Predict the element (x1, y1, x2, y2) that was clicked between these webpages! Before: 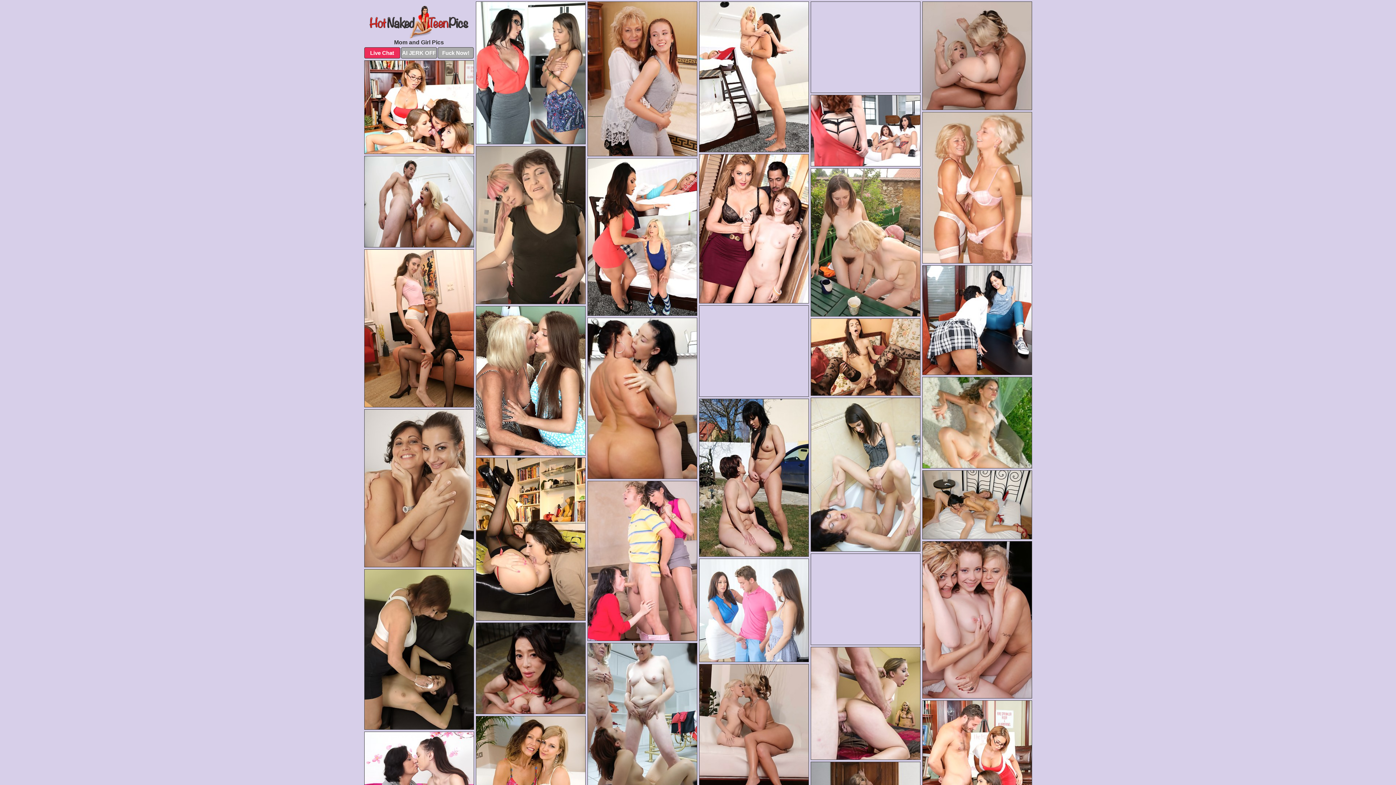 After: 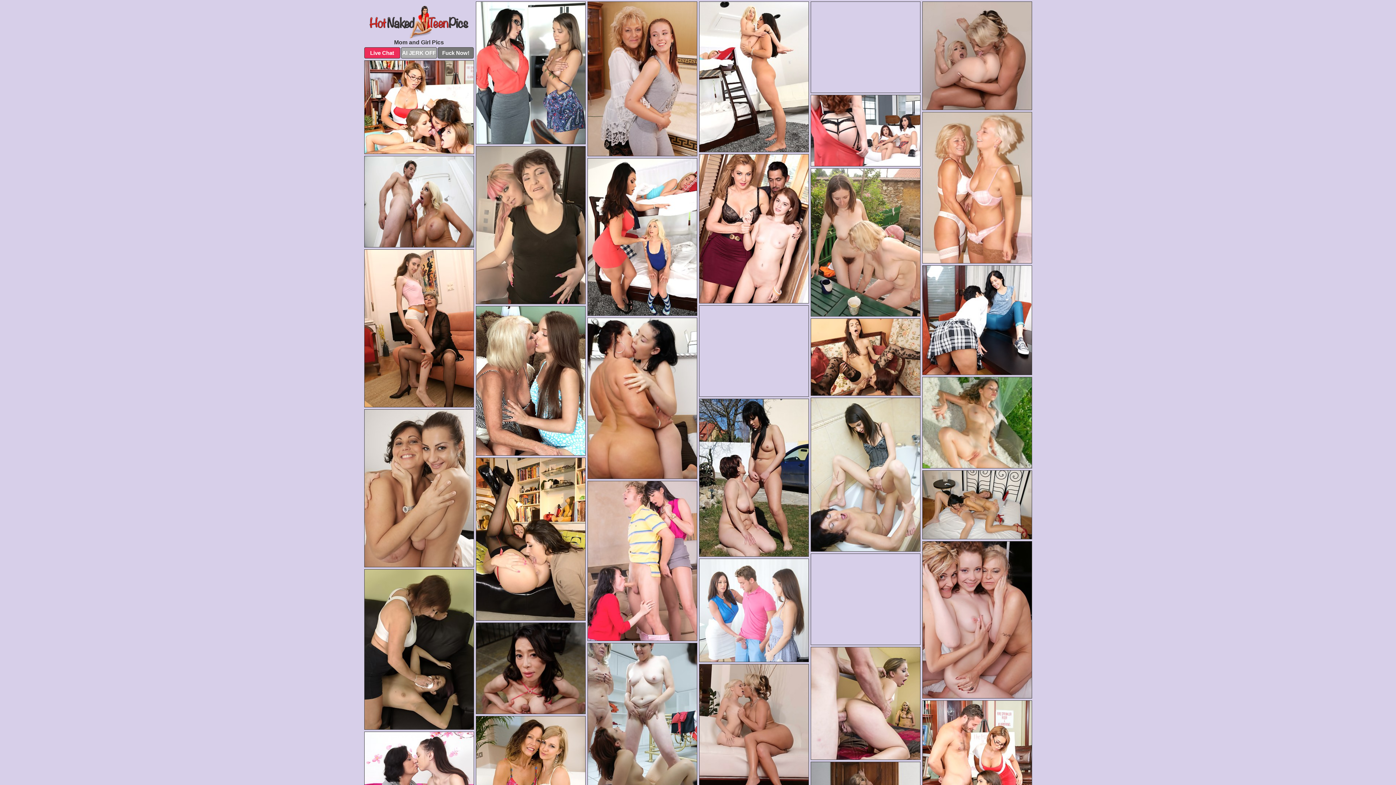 Action: bbox: (437, 47, 473, 58) label: Fuck Now!